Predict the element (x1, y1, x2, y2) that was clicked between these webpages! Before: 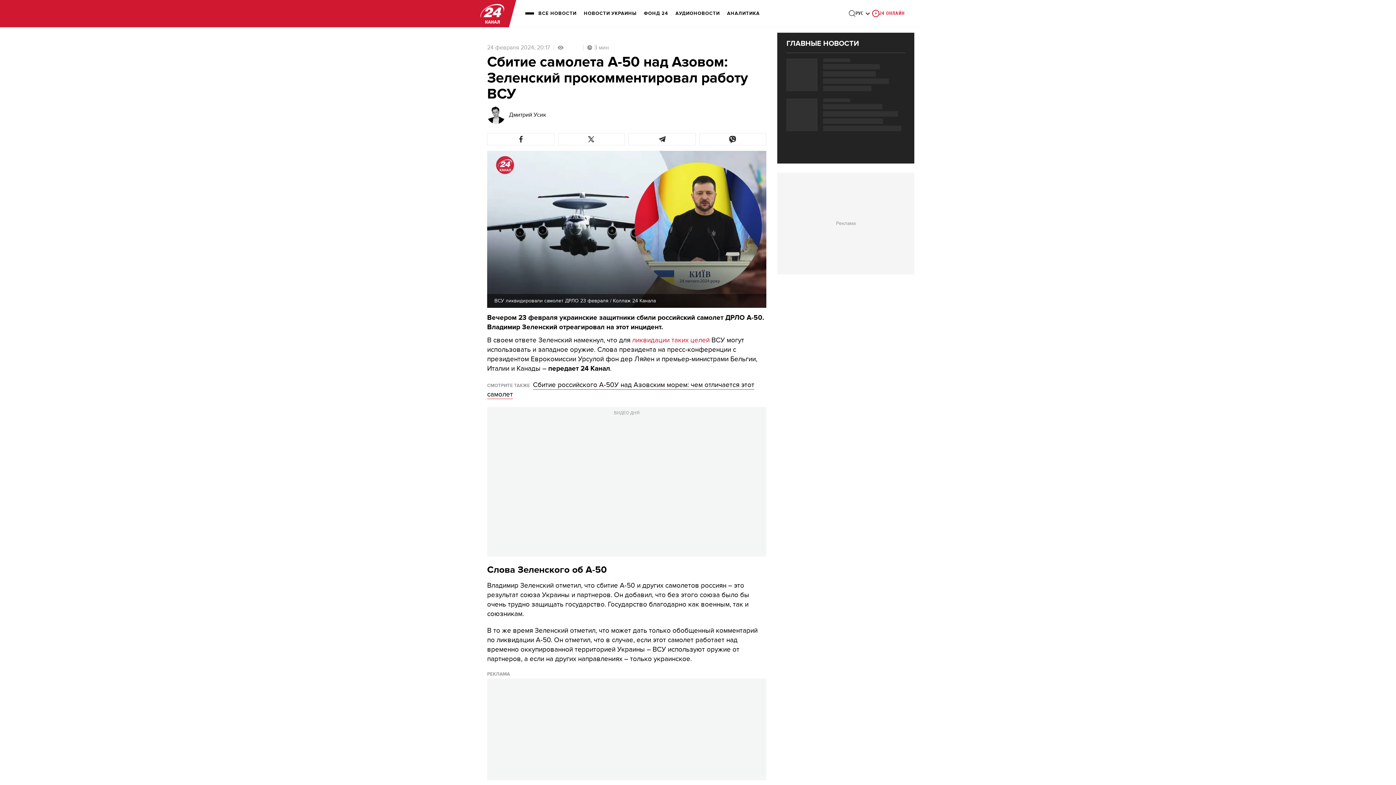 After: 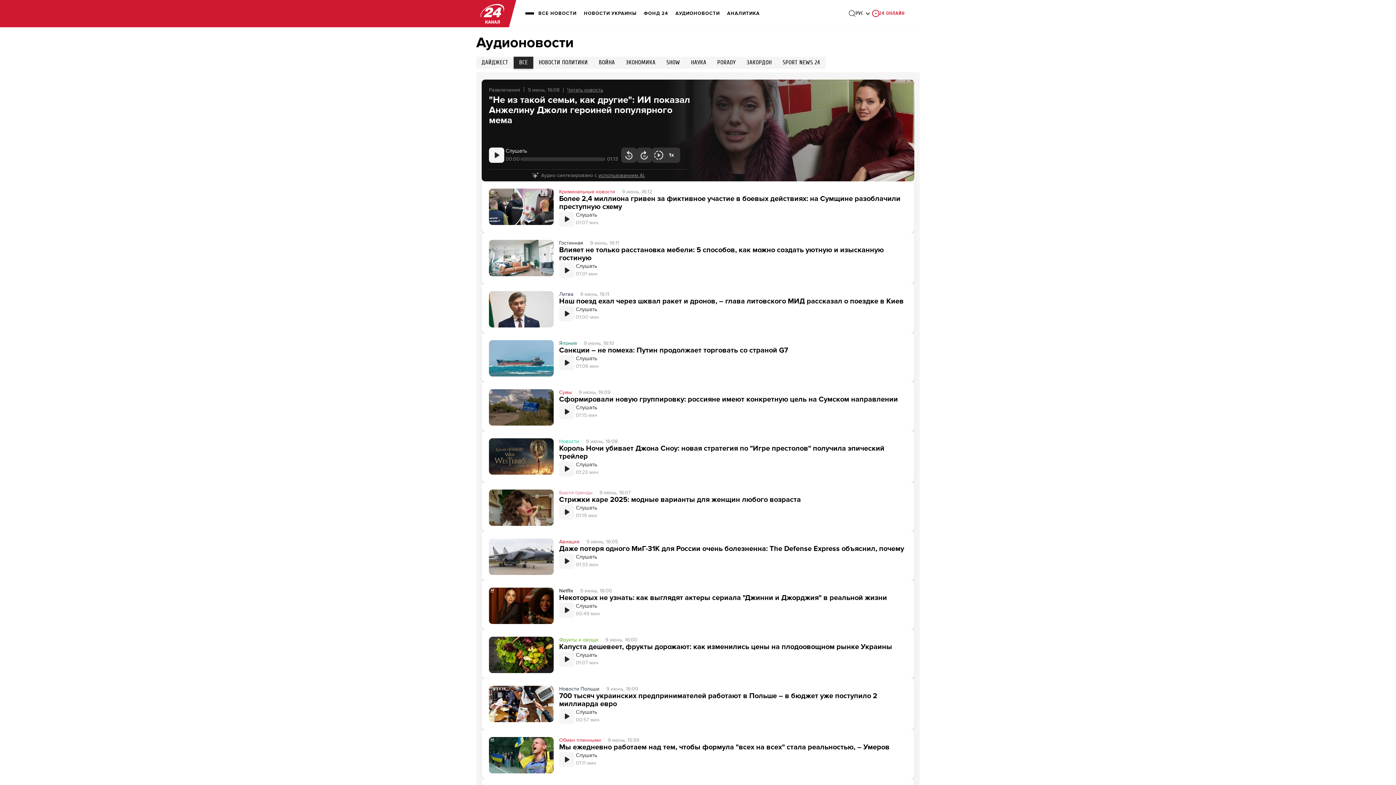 Action: label: АУДИОНОВОСТИ bbox: (675, 5, 720, 21)